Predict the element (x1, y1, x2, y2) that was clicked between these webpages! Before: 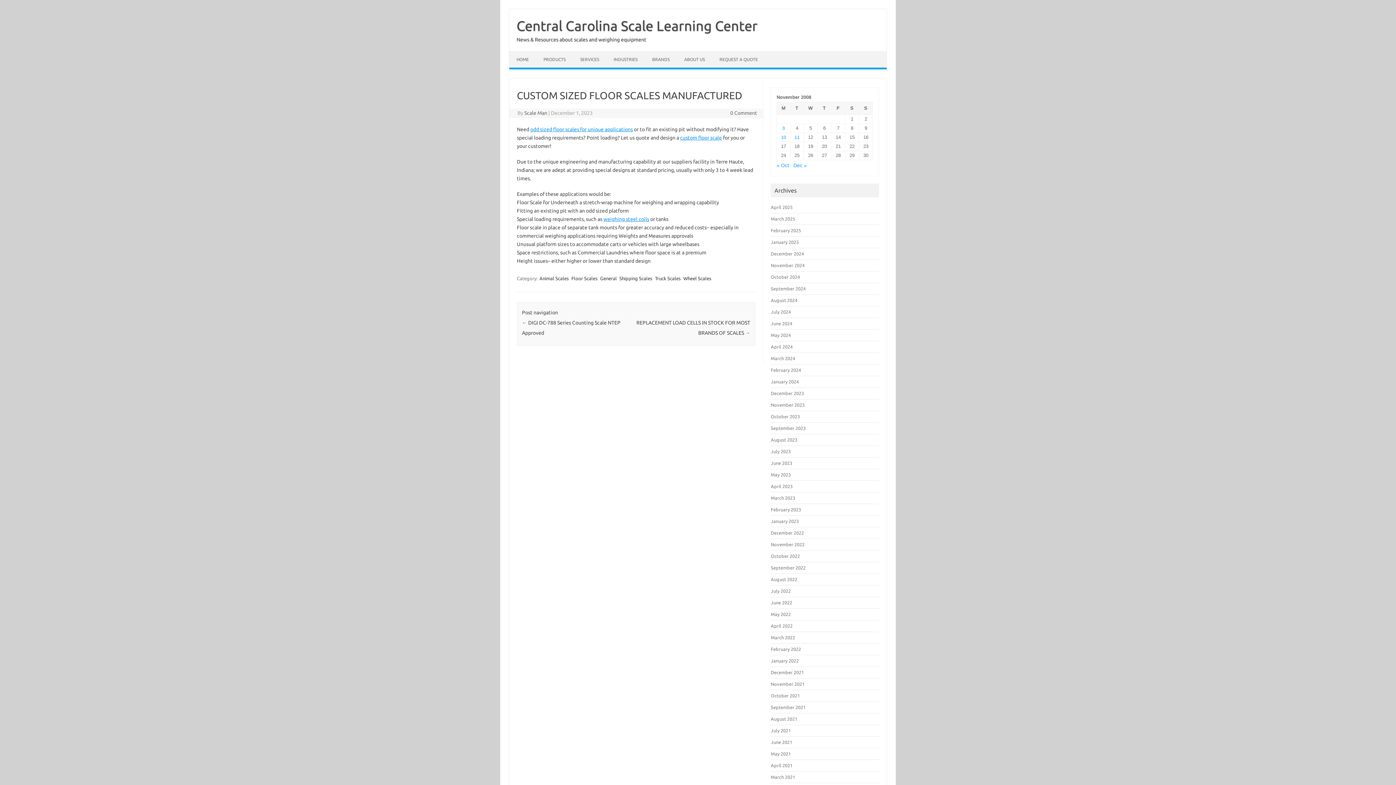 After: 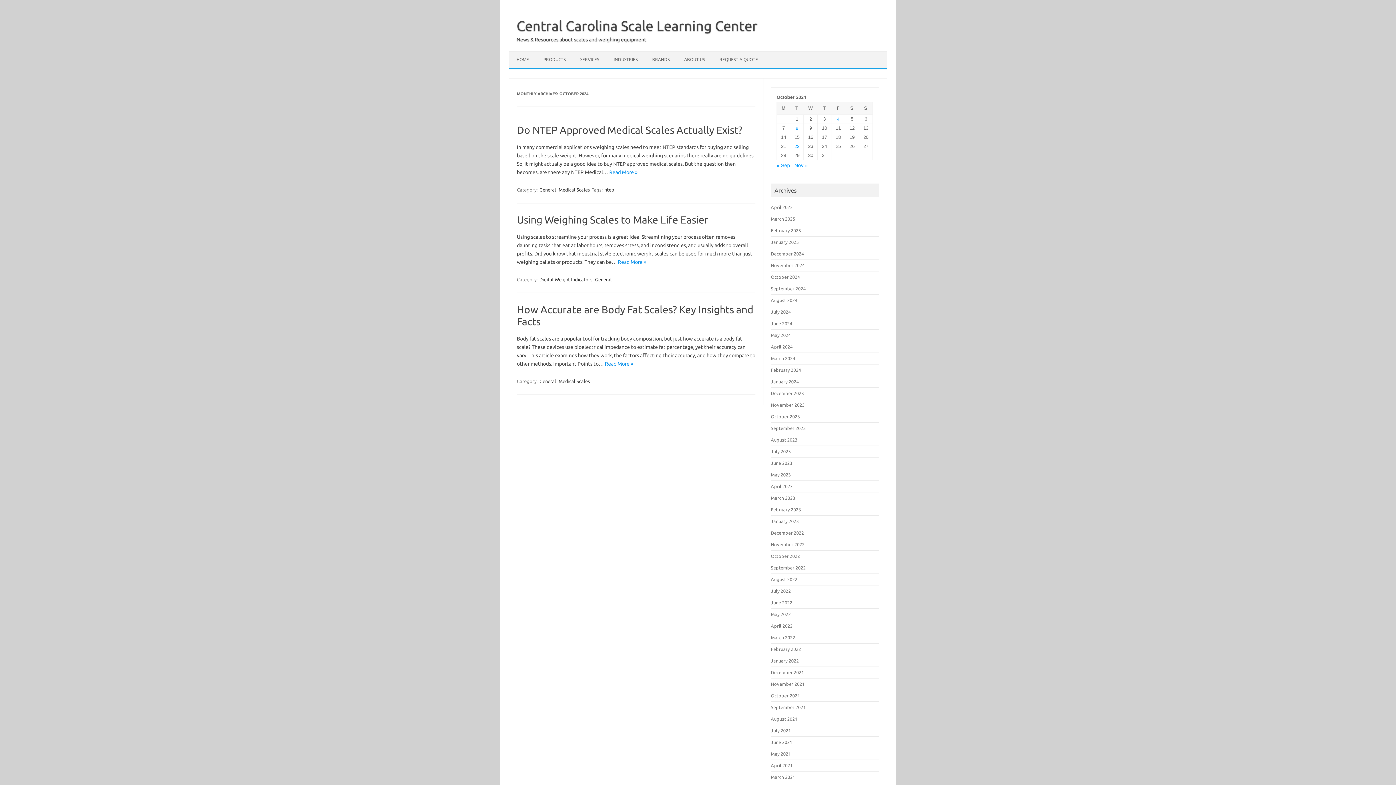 Action: bbox: (771, 274, 800, 279) label: October 2024